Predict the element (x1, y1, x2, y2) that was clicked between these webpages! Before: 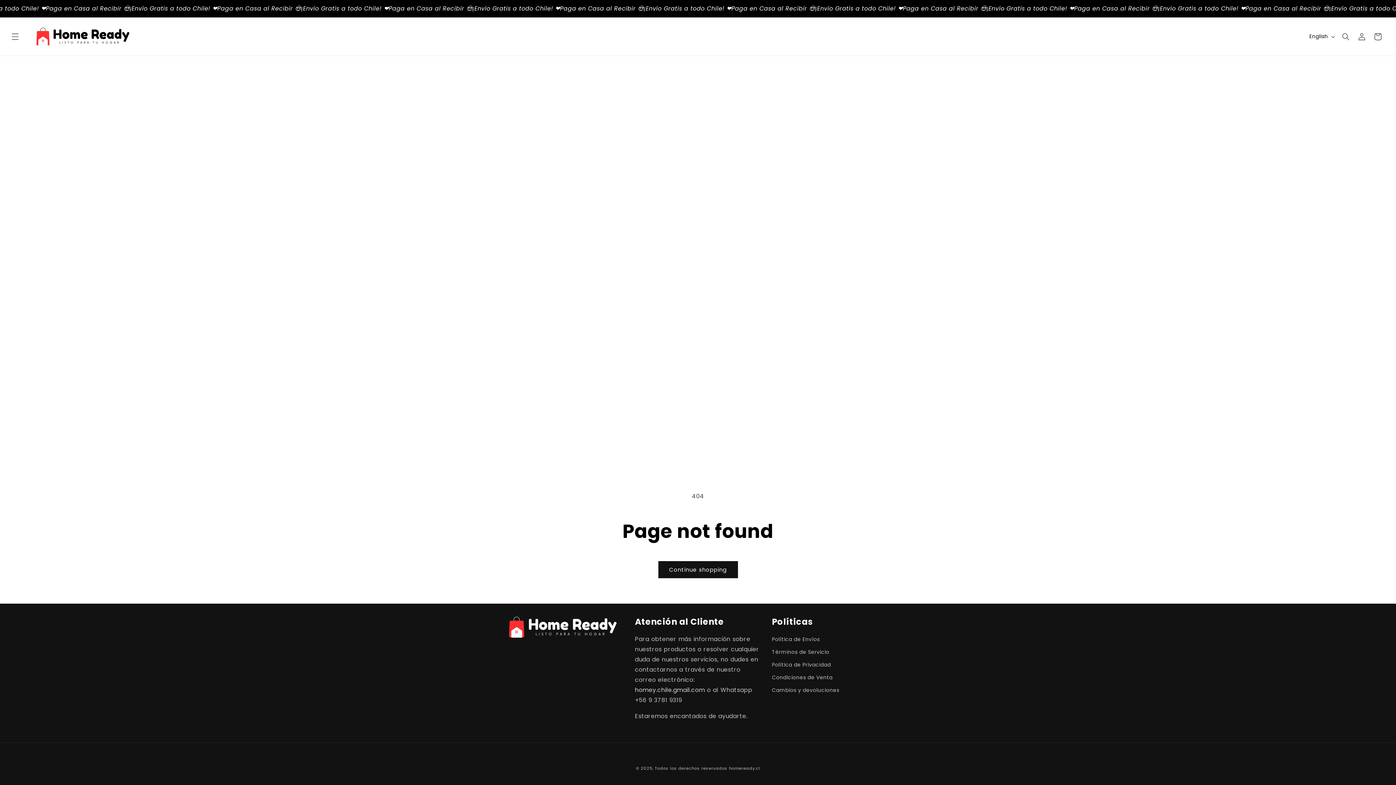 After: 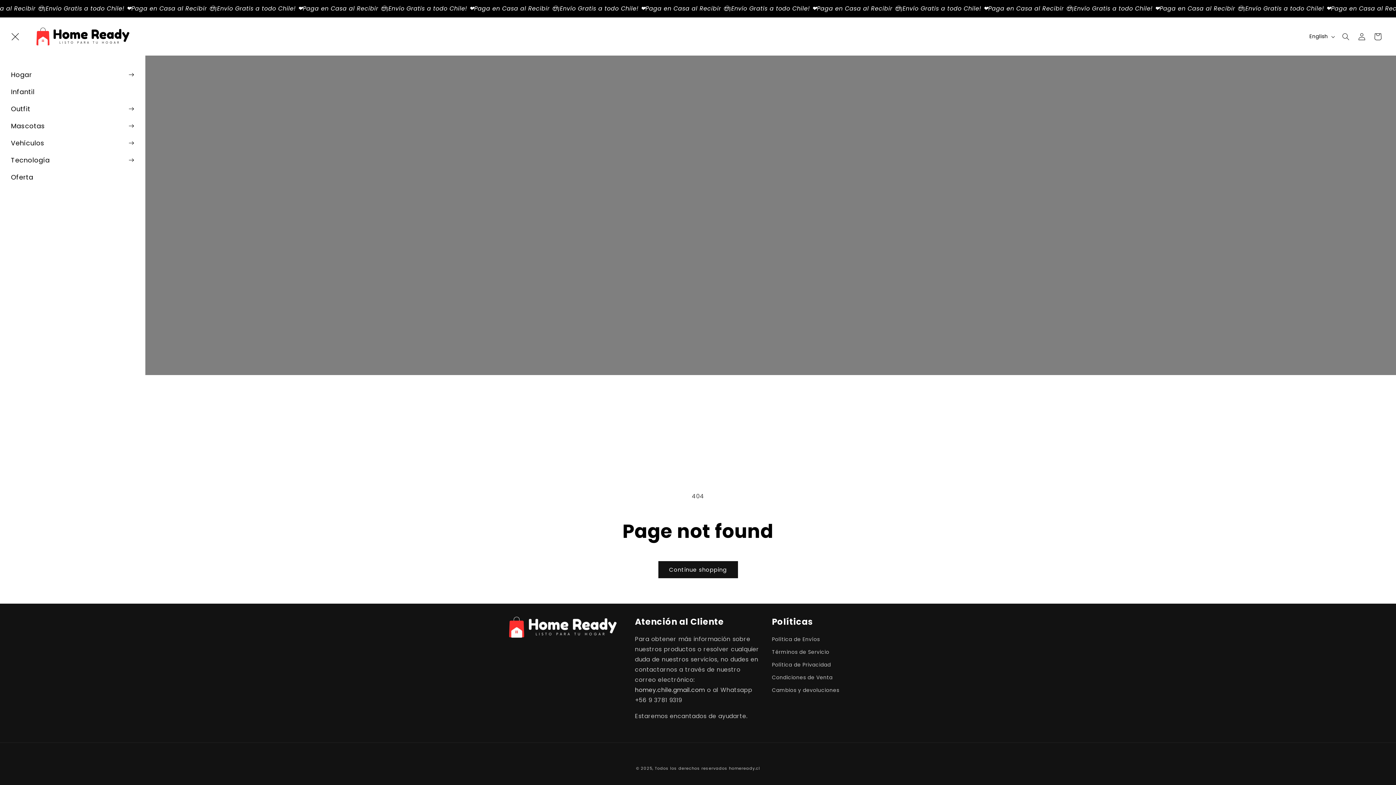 Action: bbox: (7, 28, 23, 44) label: Menu